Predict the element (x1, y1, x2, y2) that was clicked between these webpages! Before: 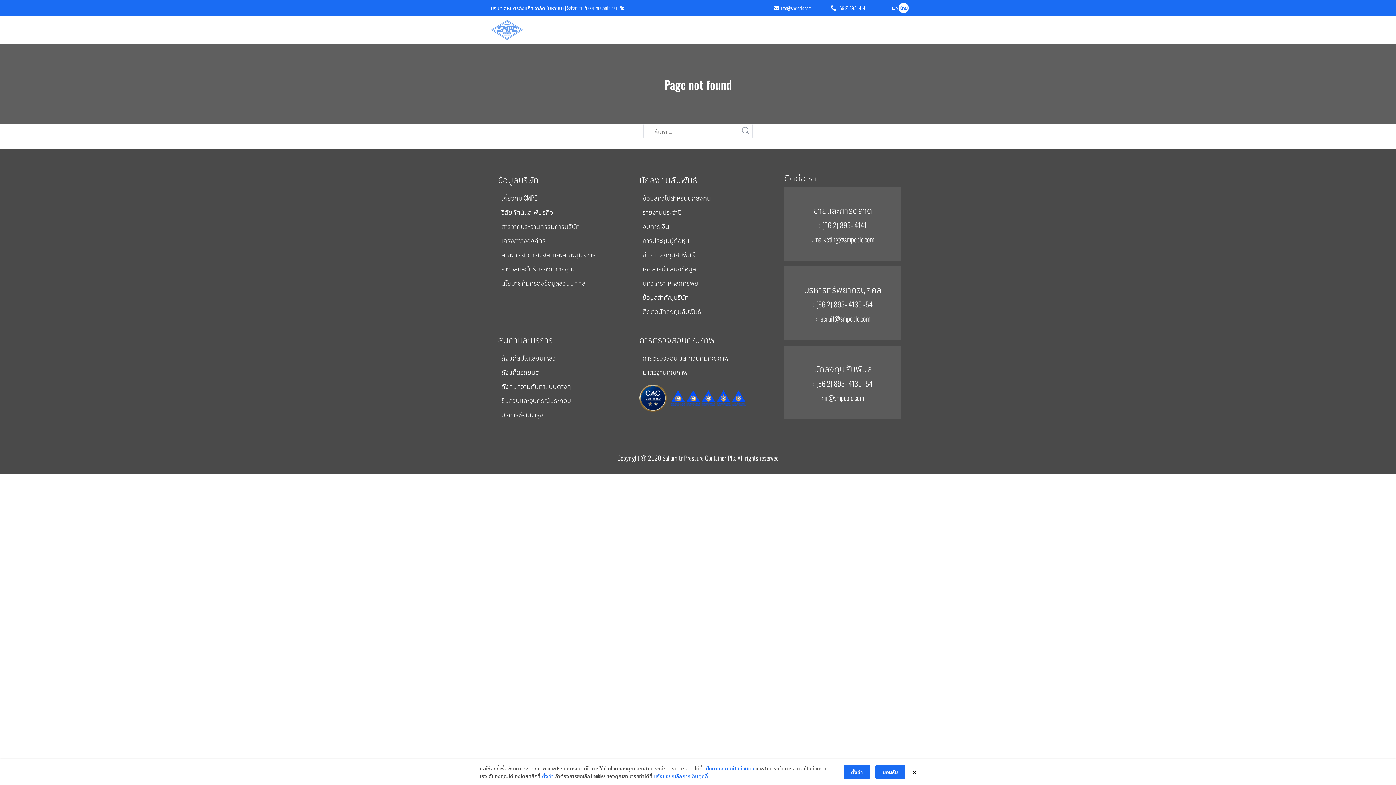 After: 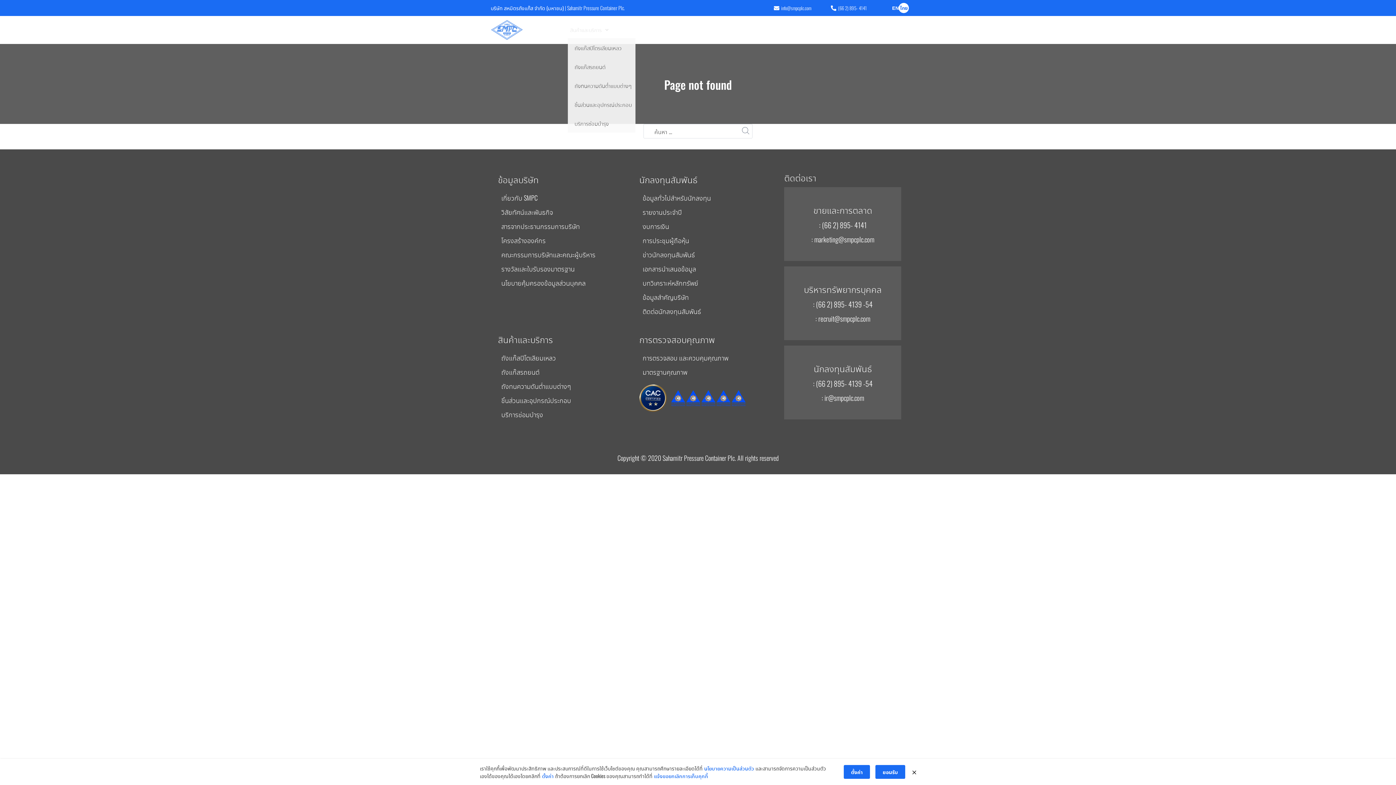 Action: bbox: (568, 21, 610, 38) label: สินค้าและบริการ